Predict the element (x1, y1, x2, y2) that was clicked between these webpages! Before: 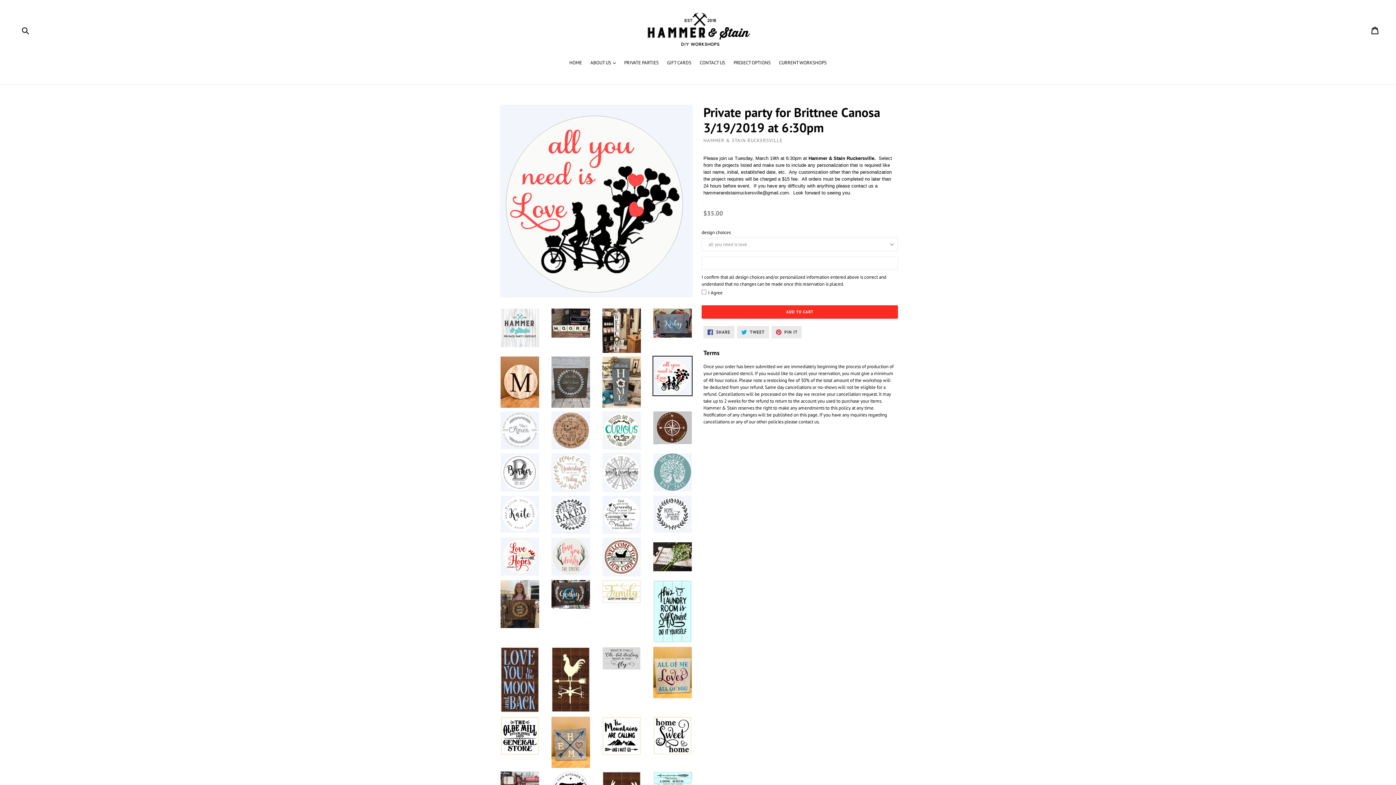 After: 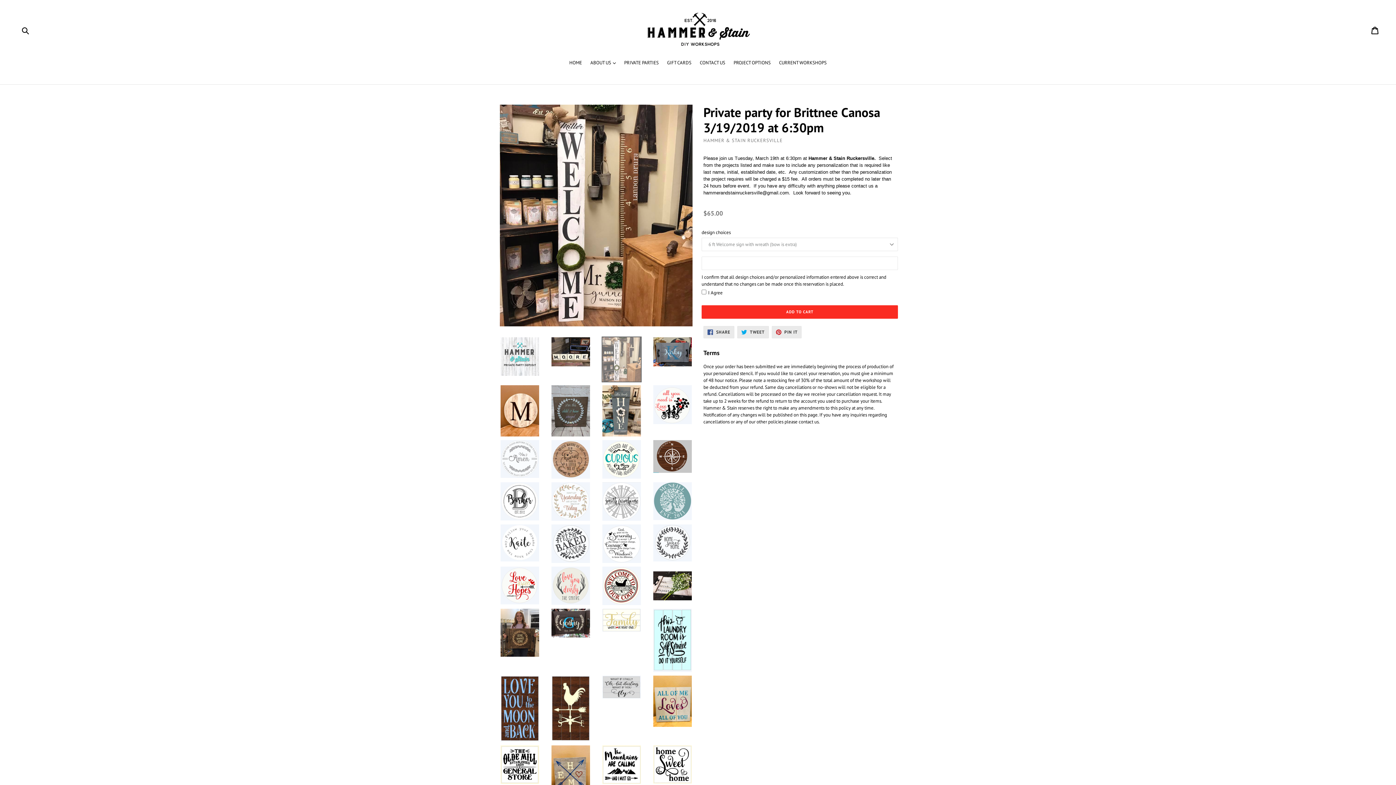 Action: bbox: (601, 308, 641, 353)